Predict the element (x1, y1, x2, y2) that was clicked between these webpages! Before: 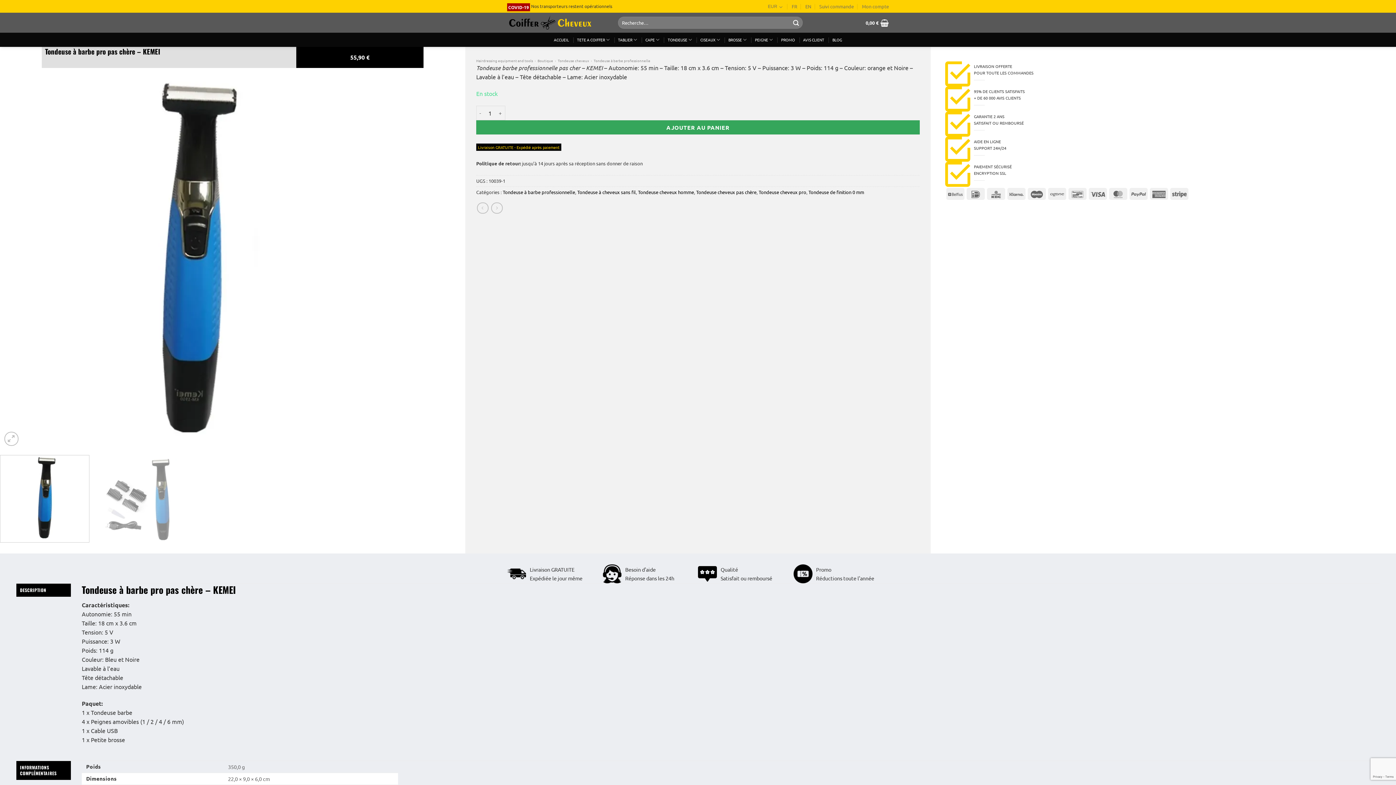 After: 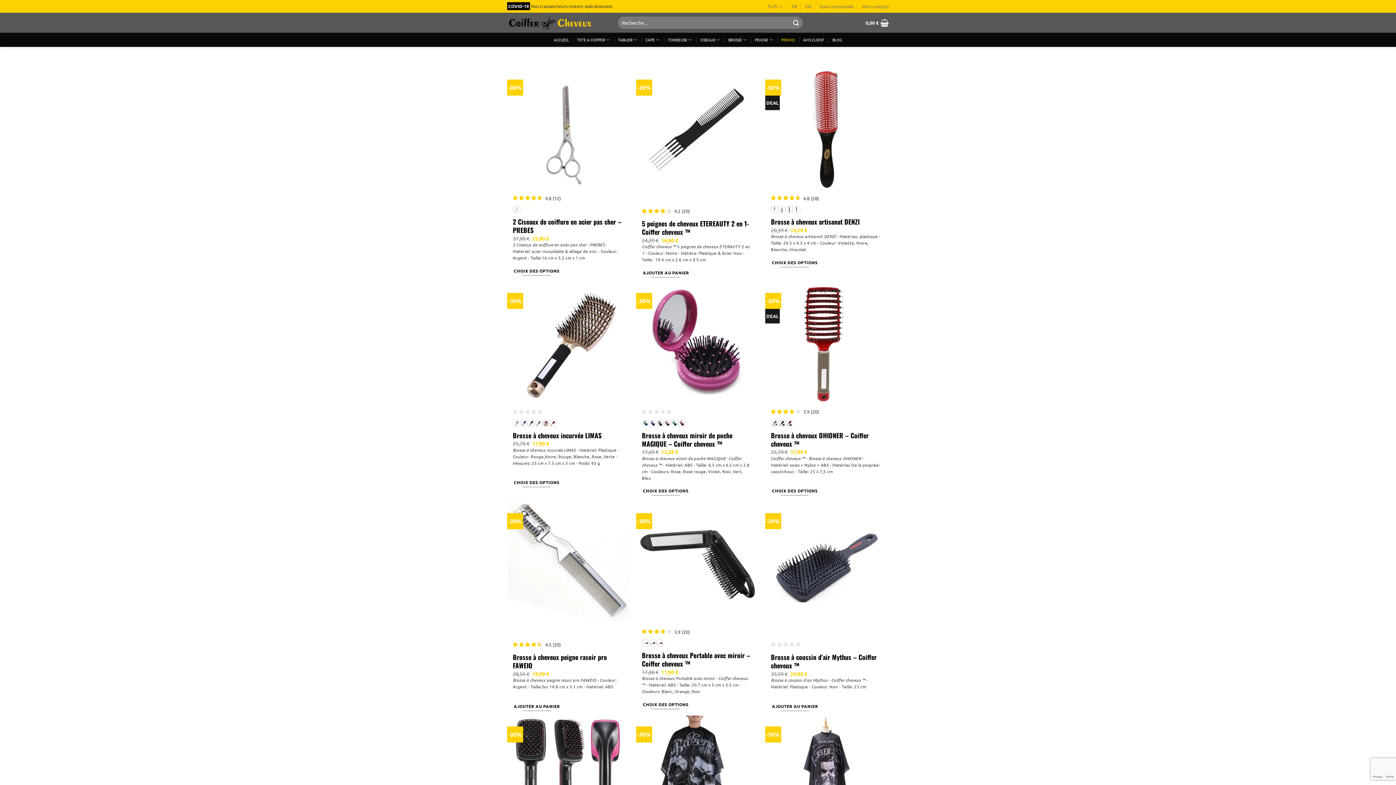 Action: bbox: (781, 33, 795, 46) label: PROMO